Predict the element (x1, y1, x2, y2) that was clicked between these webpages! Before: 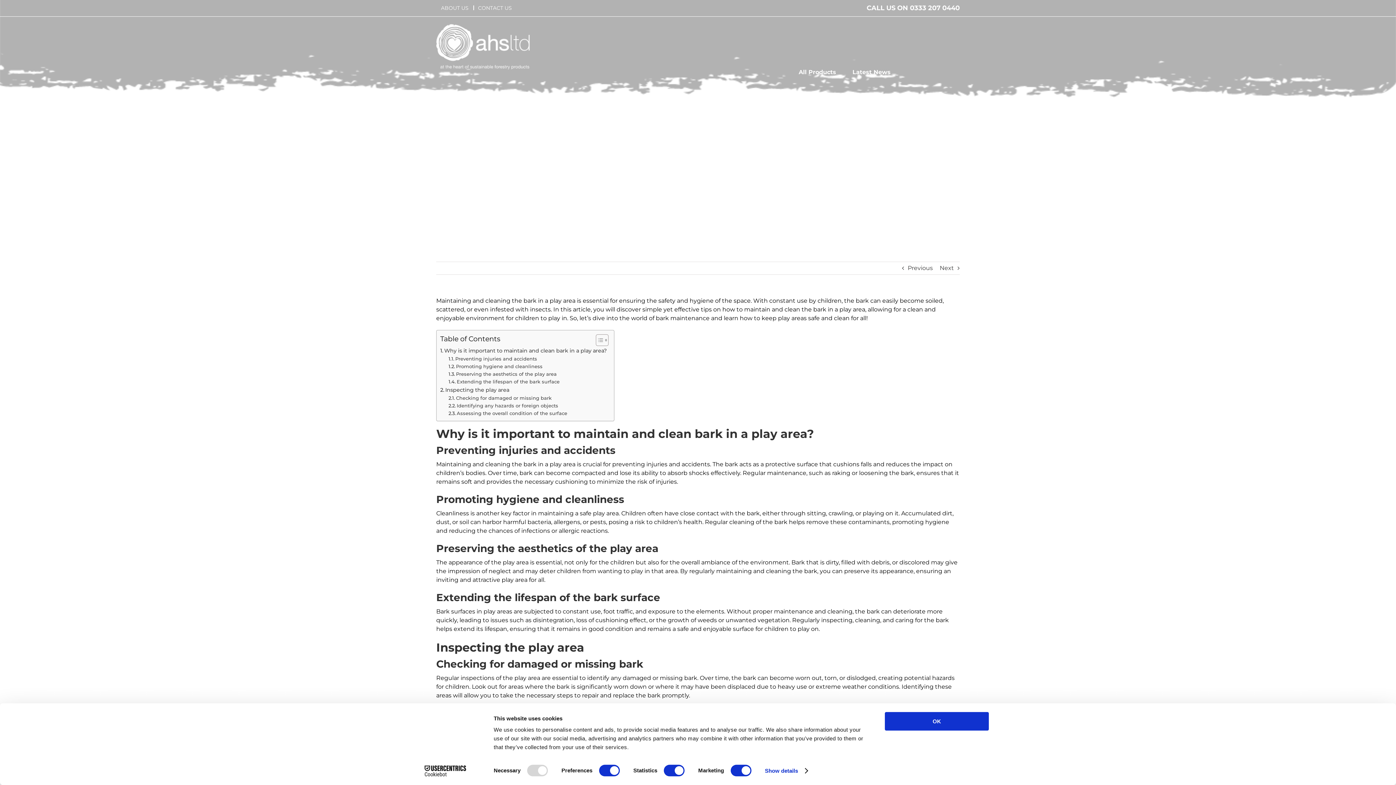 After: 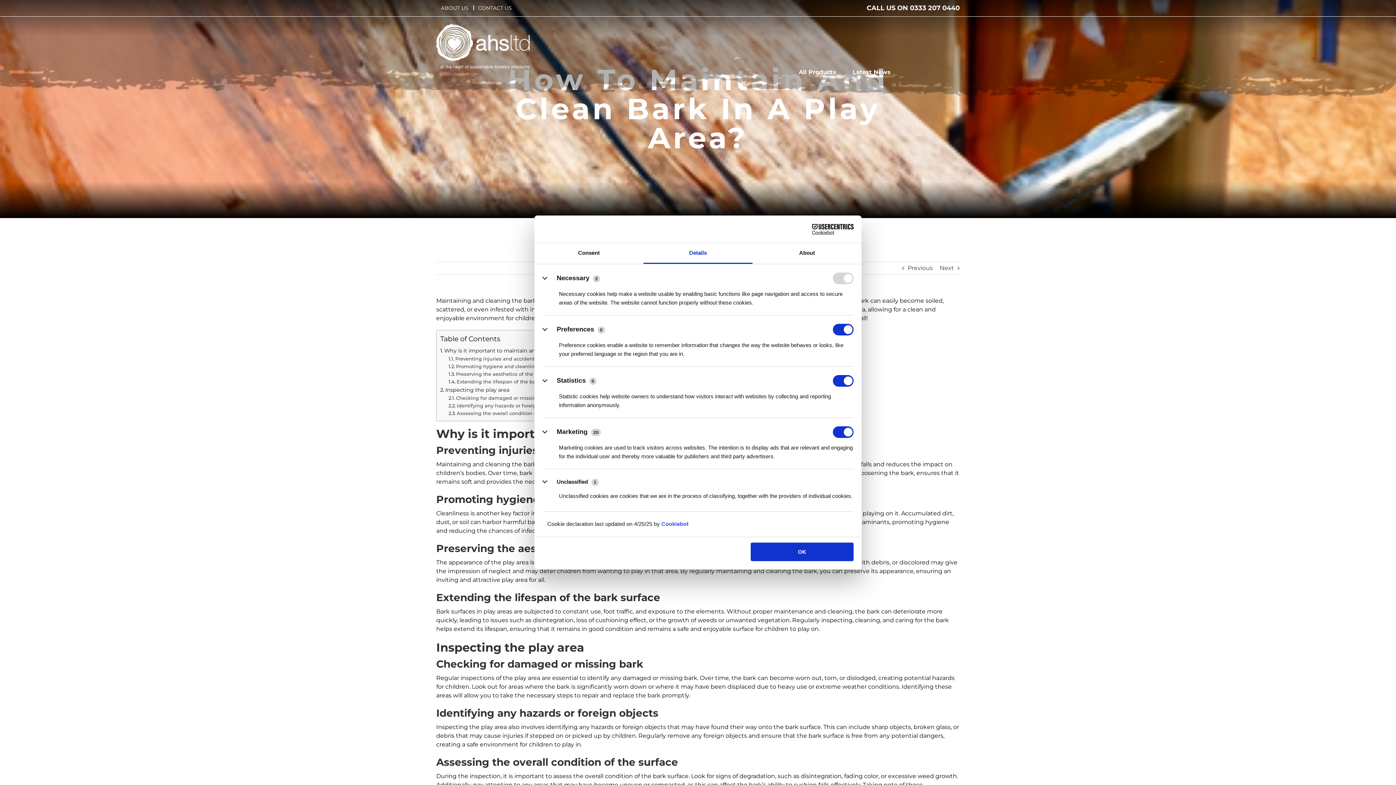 Action: label: Show details bbox: (765, 765, 807, 776)